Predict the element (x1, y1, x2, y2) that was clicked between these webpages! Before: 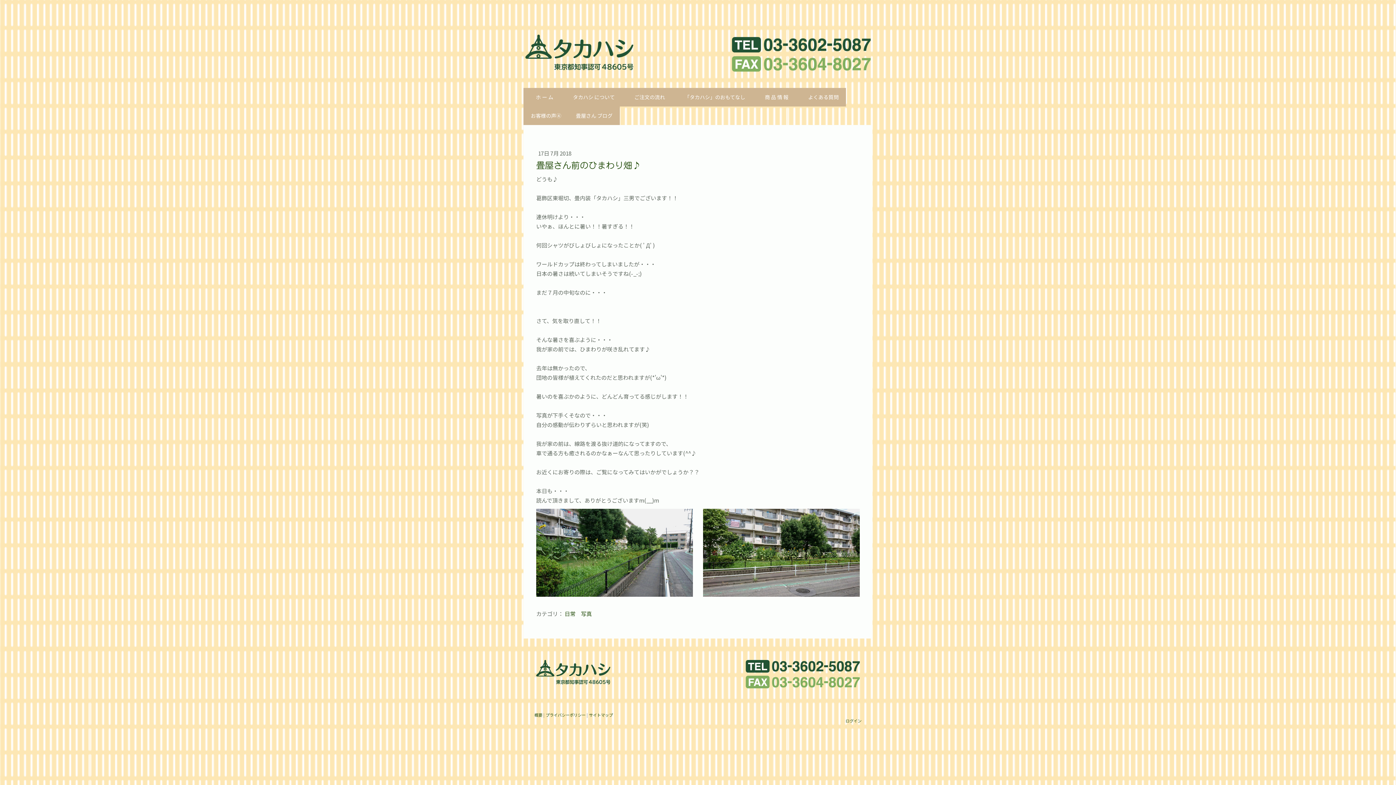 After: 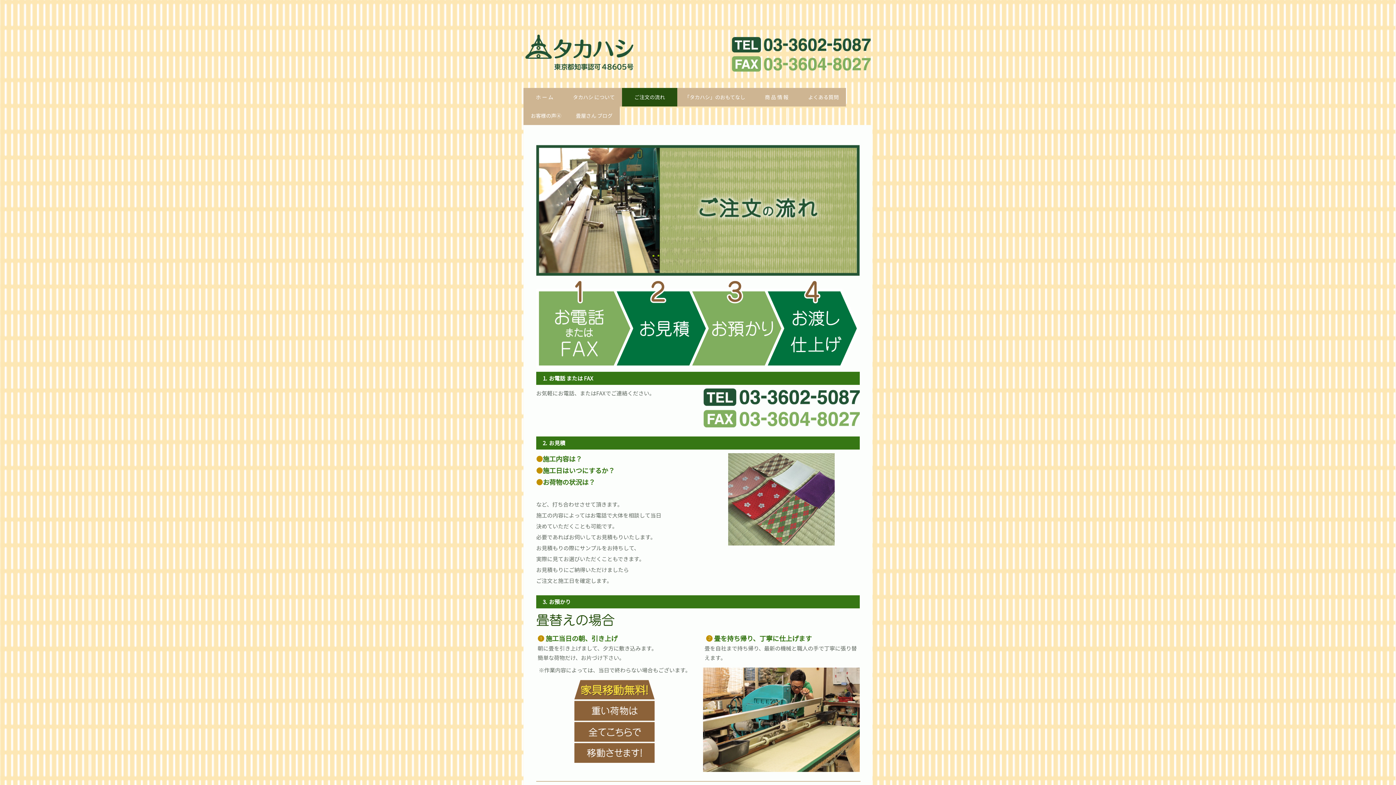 Action: label: 　ご注文の流れ　 bbox: (622, 87, 677, 106)